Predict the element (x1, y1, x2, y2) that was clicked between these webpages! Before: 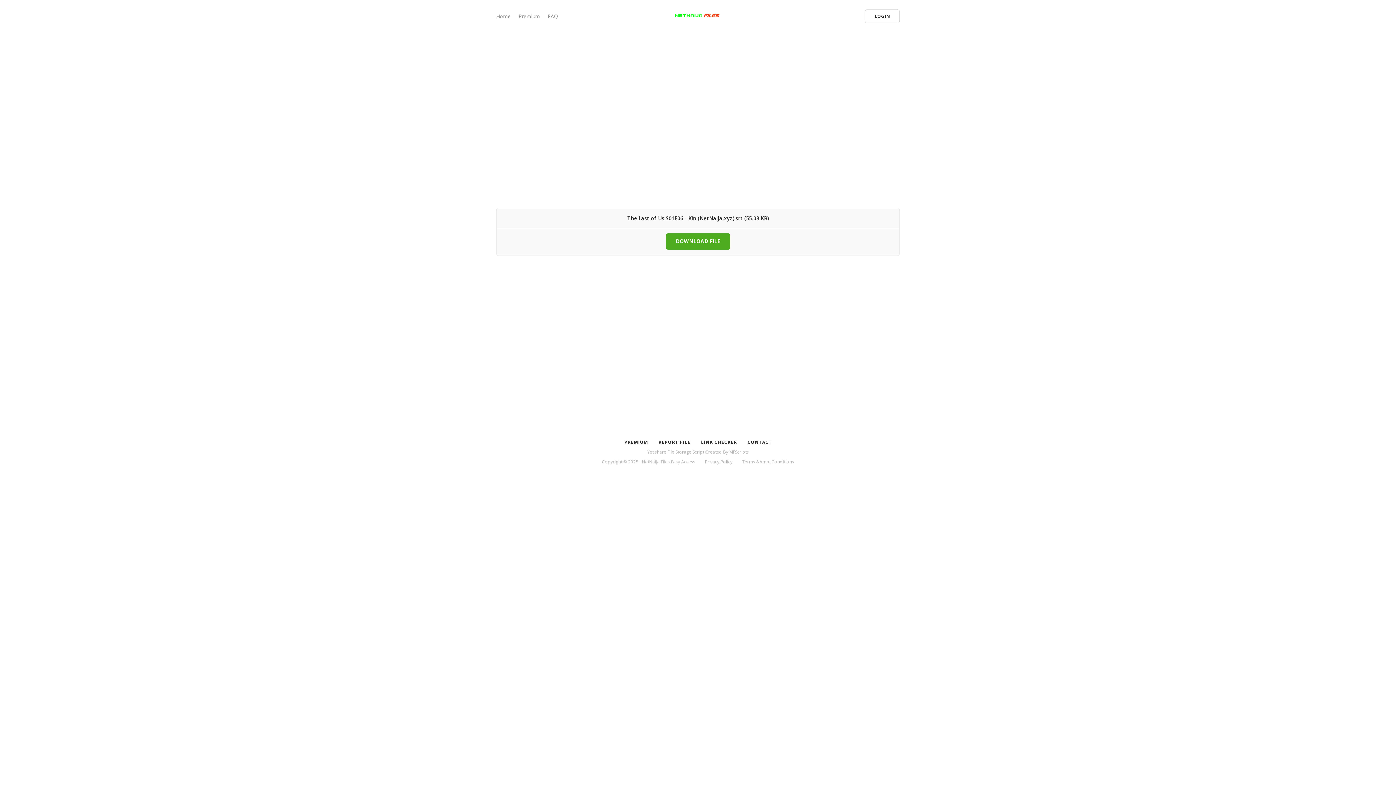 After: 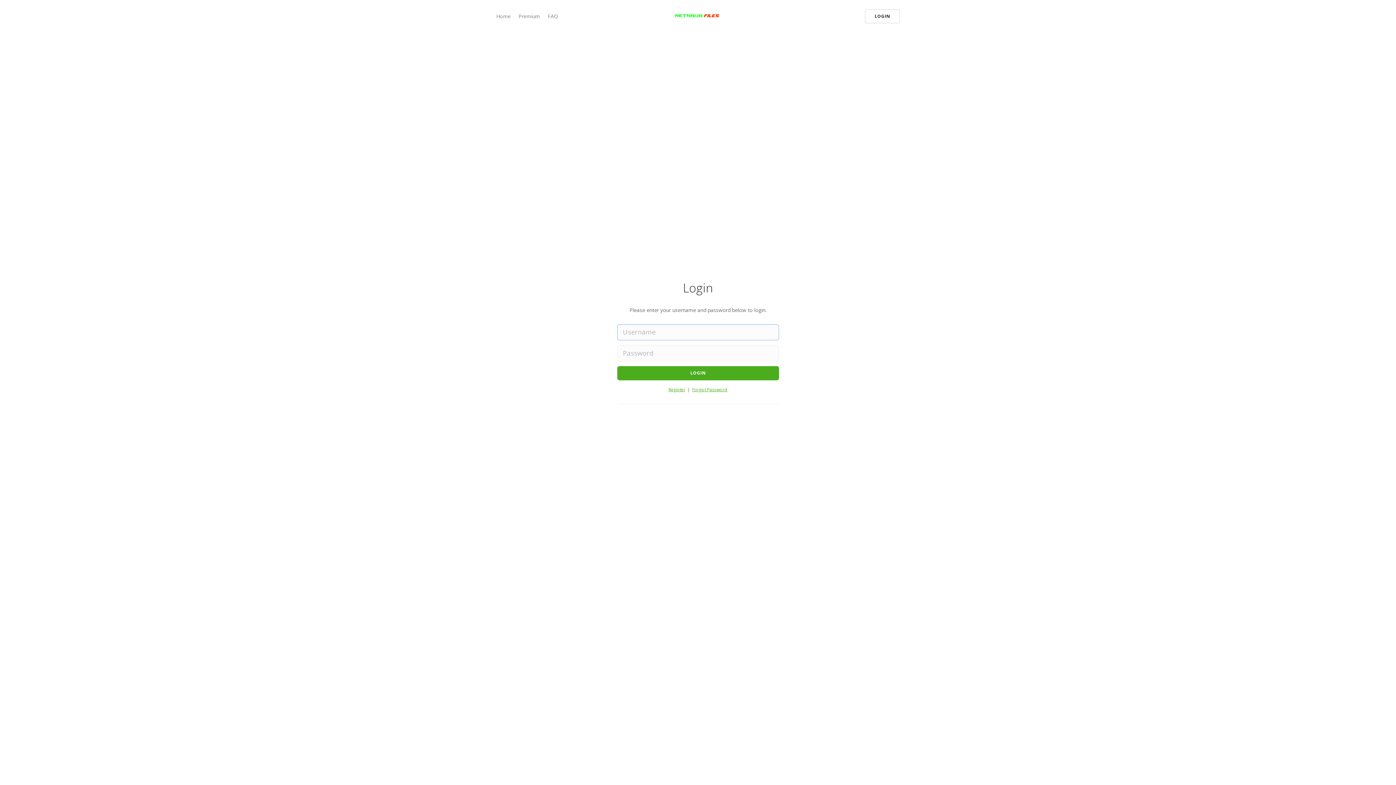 Action: bbox: (865, 9, 900, 23) label: LOGIN